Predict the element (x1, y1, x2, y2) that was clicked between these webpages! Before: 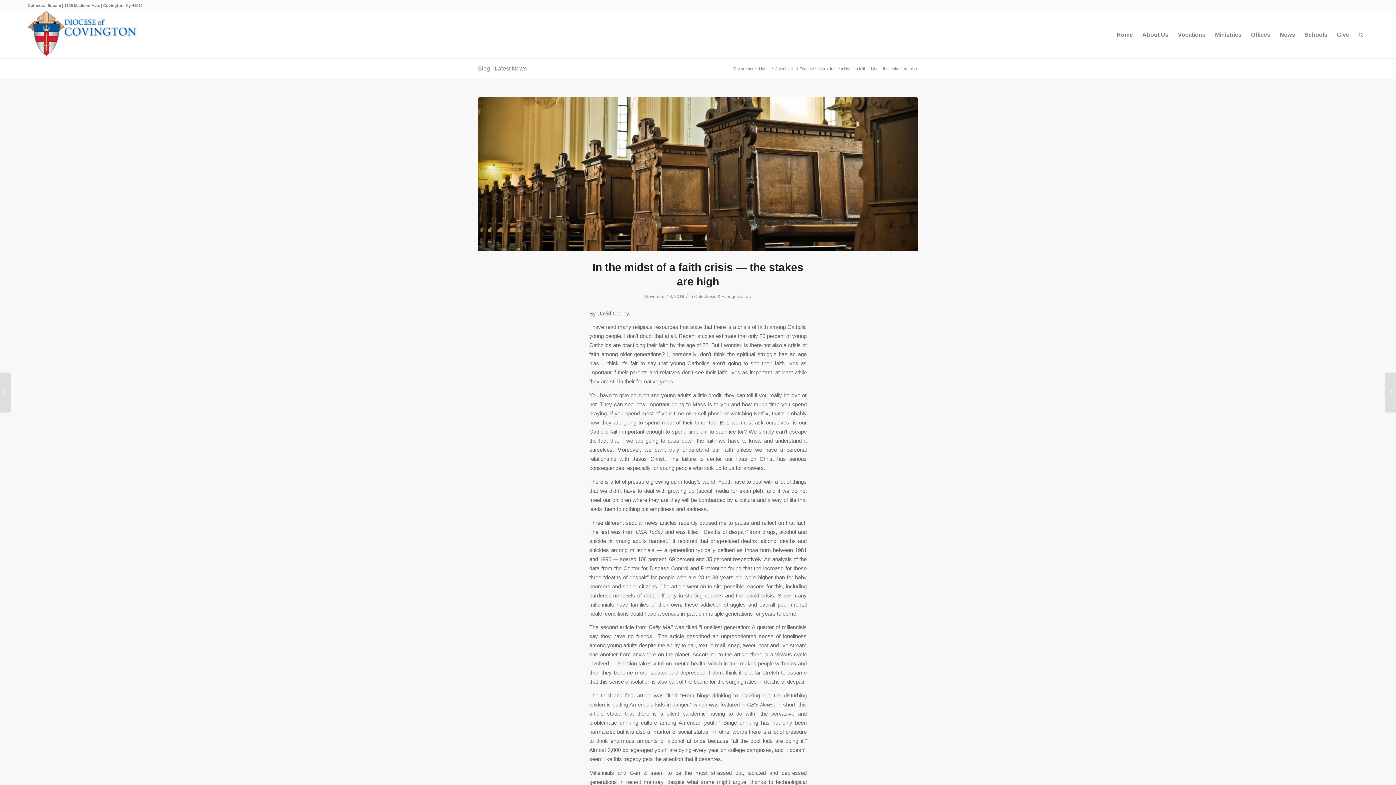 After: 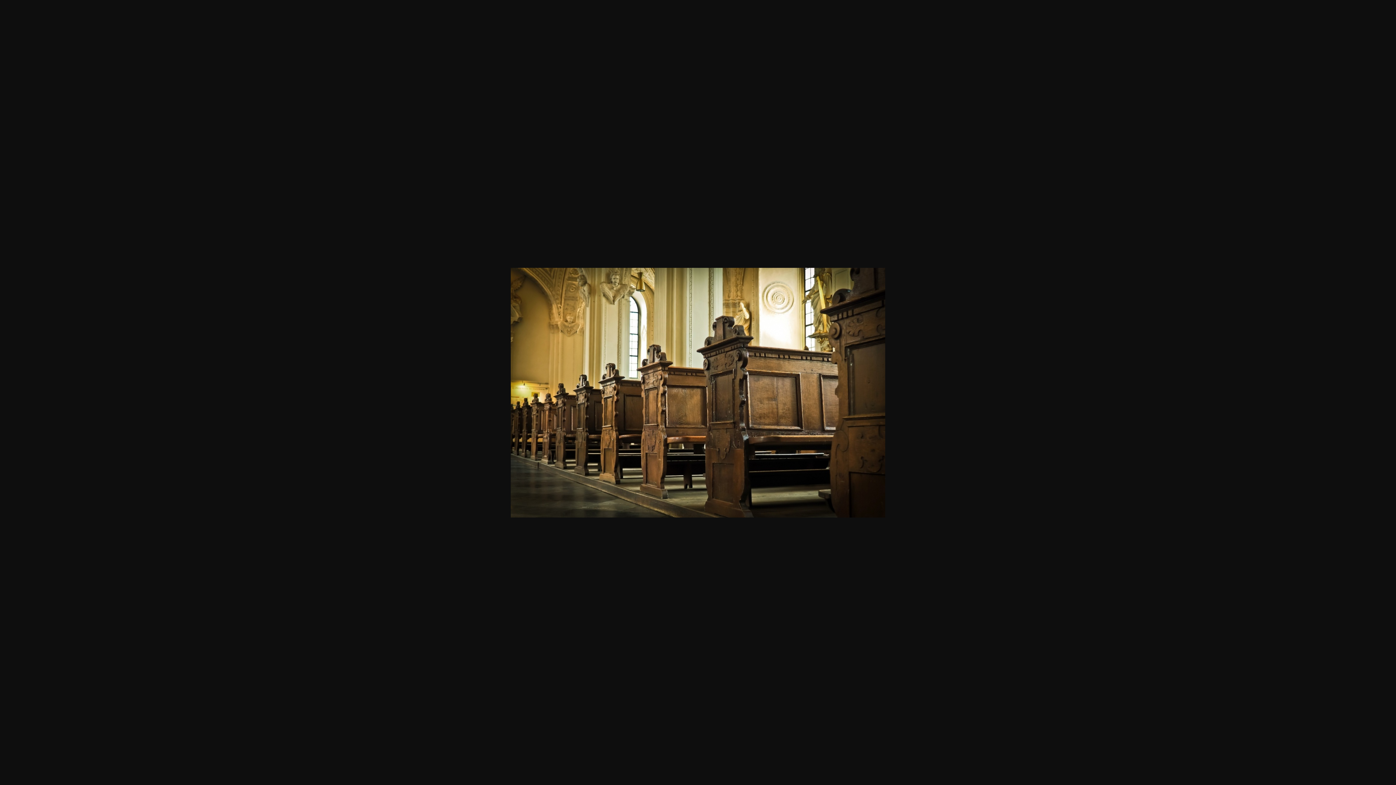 Action: bbox: (478, 97, 918, 251)